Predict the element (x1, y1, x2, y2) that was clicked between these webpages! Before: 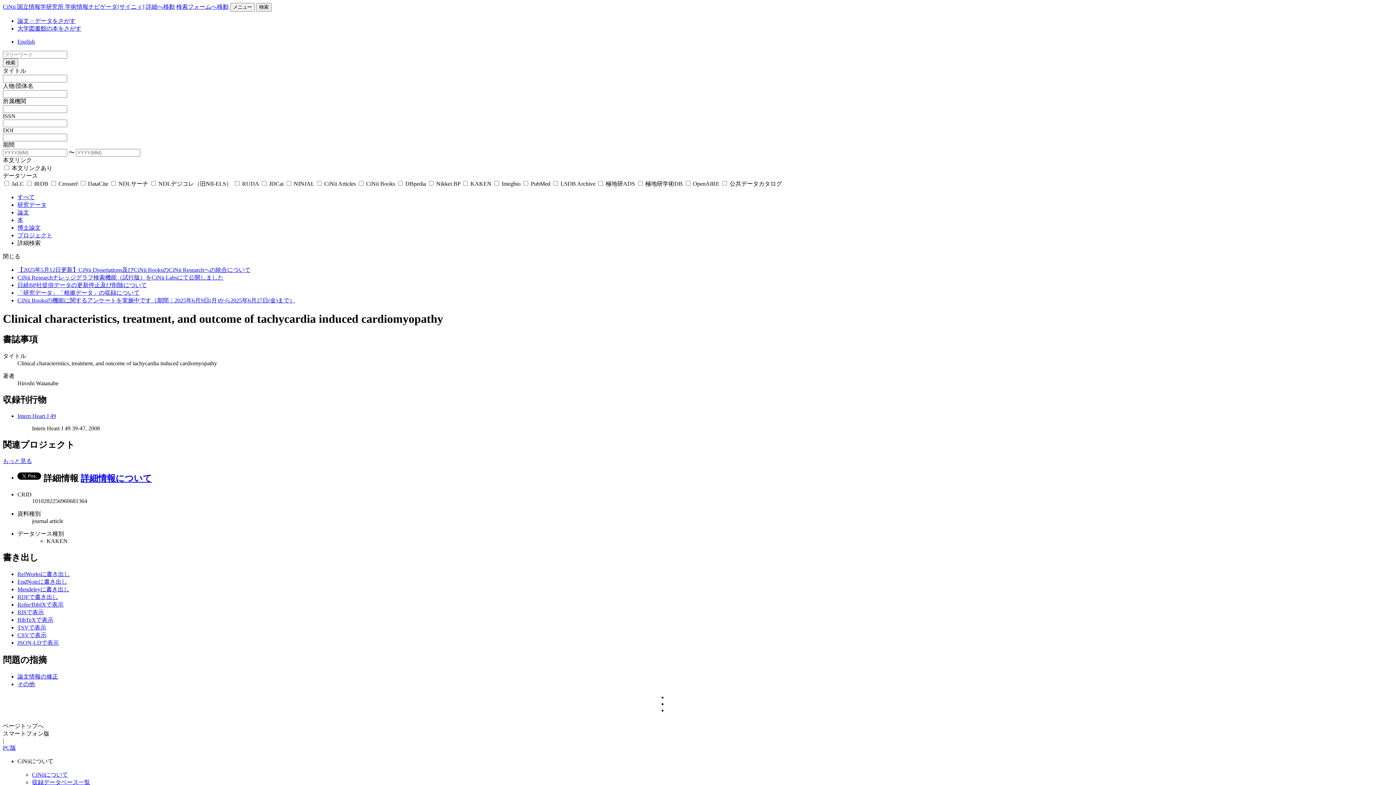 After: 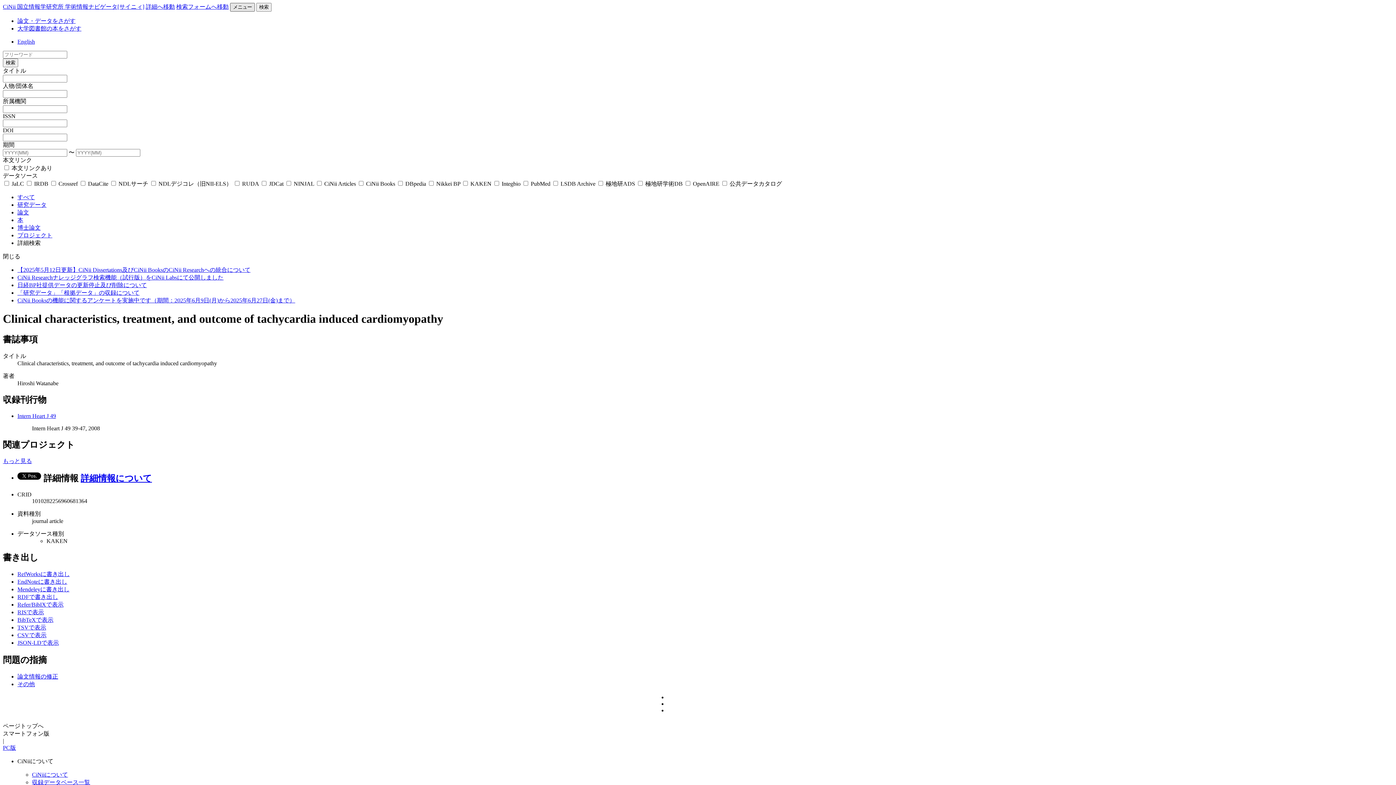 Action: bbox: (230, 2, 254, 11) label: メニュー